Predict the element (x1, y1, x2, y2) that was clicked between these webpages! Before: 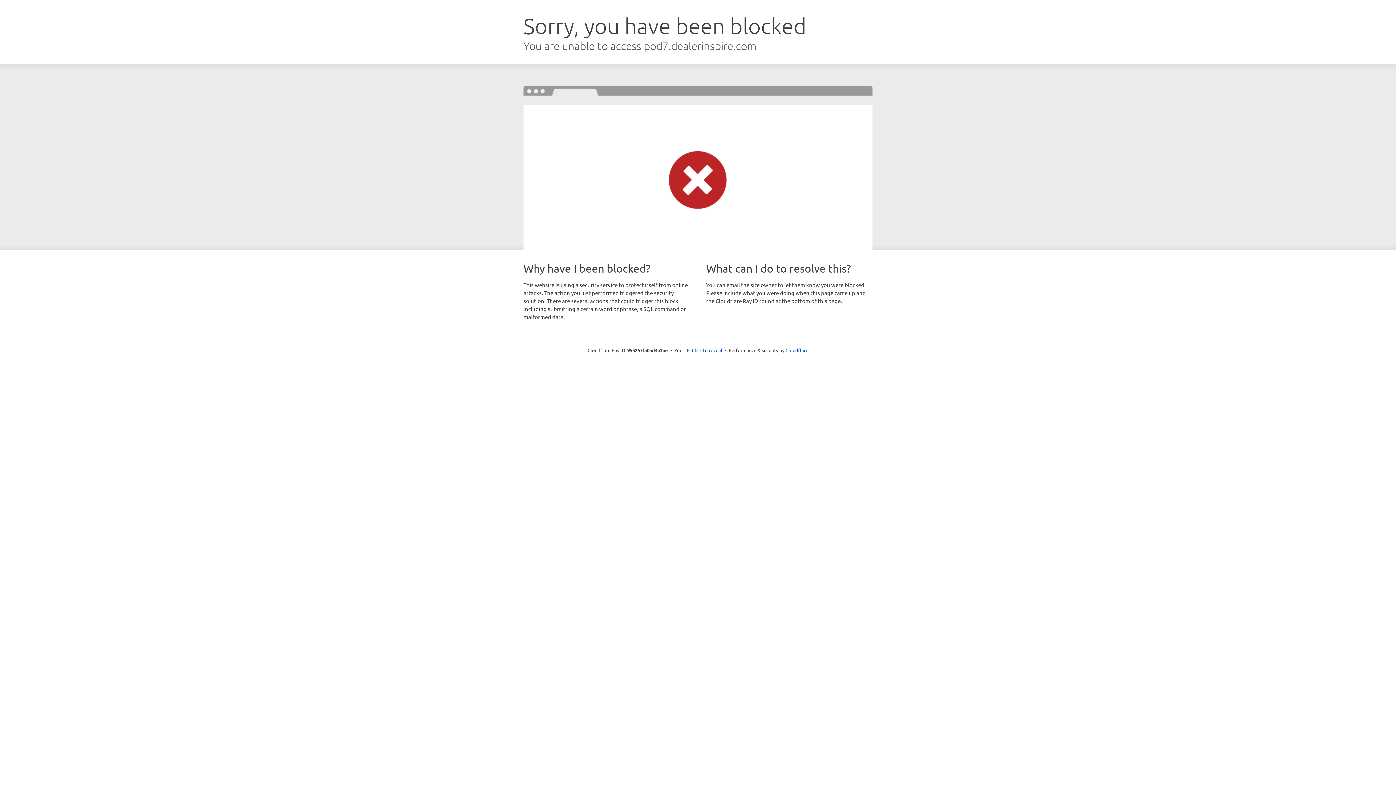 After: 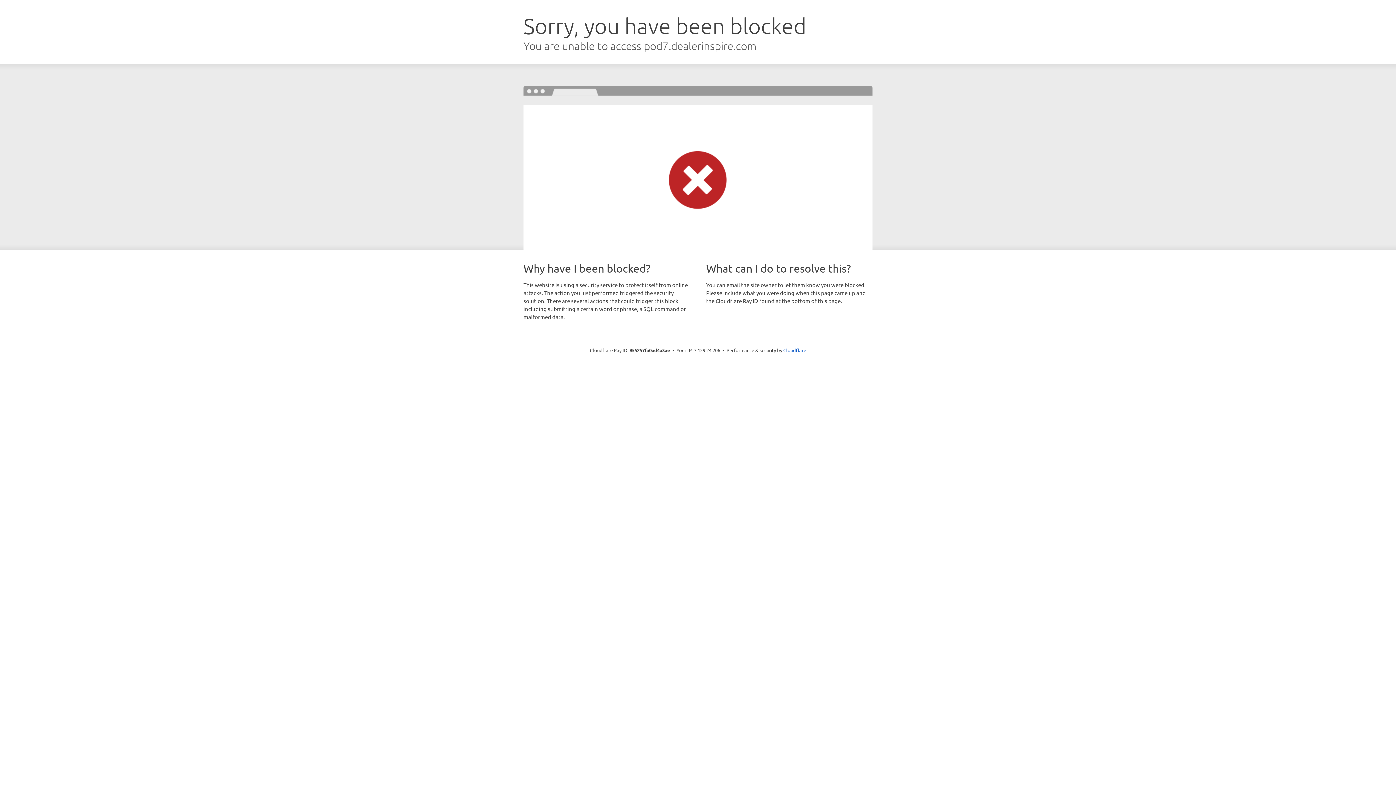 Action: label: Click to reveal bbox: (692, 346, 722, 353)